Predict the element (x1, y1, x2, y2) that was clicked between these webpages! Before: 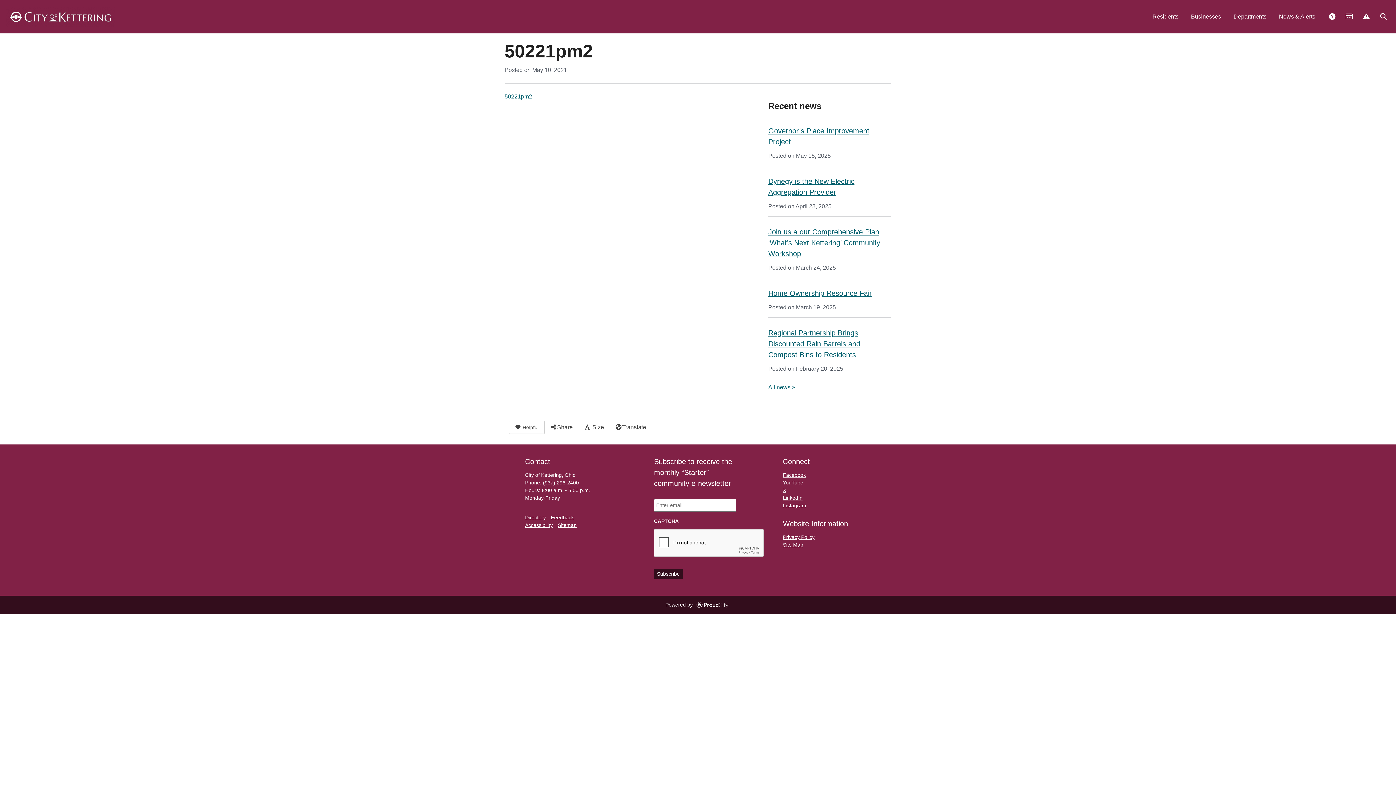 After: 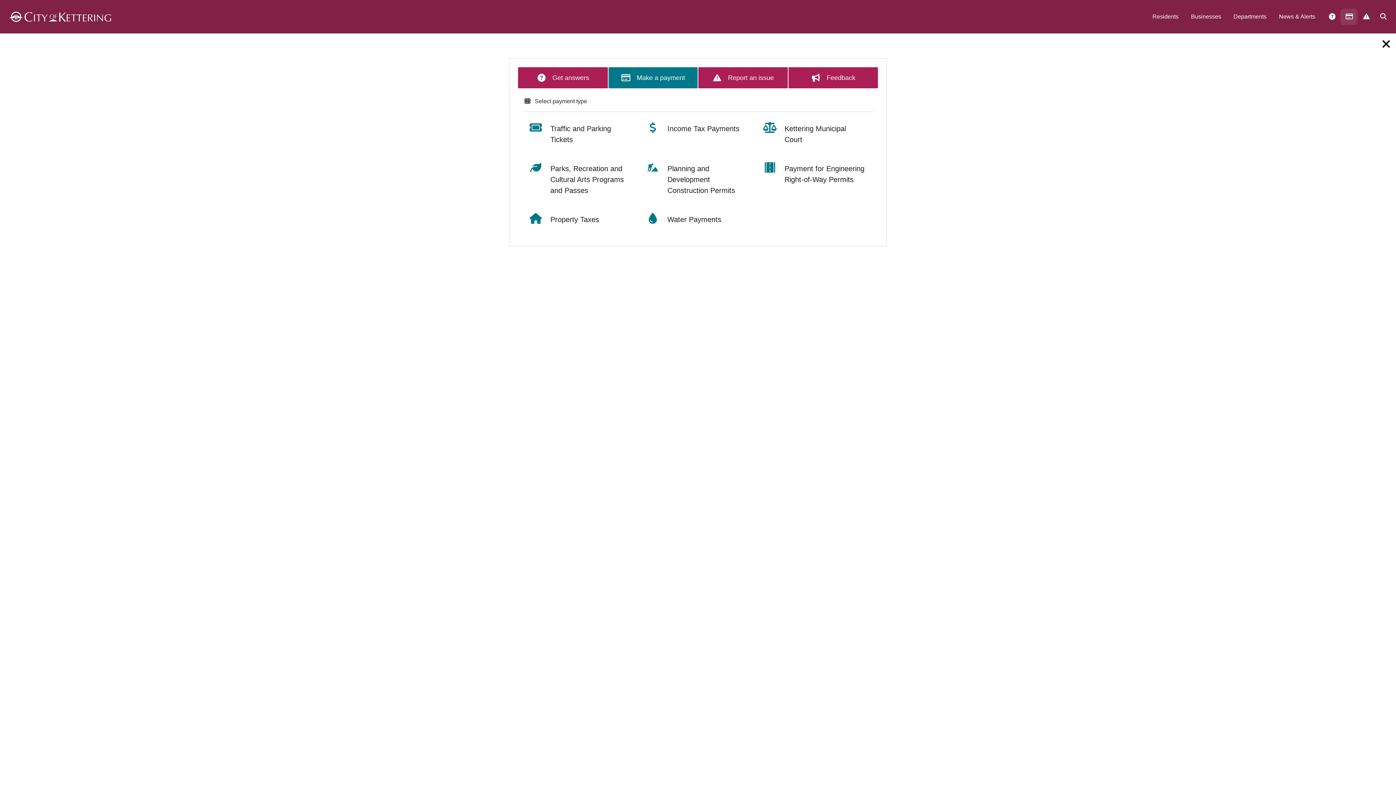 Action: bbox: (1340, 8, 1357, 25) label:  Payments